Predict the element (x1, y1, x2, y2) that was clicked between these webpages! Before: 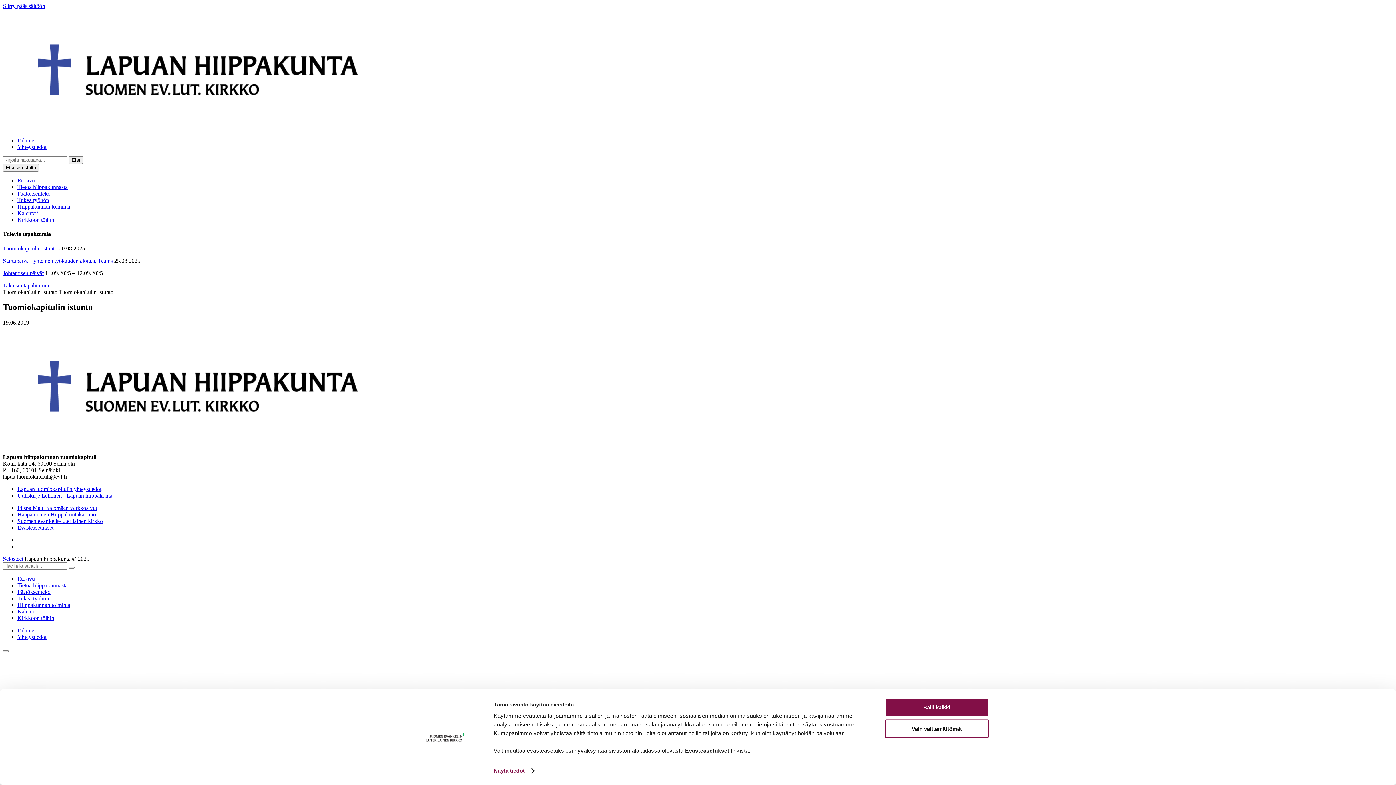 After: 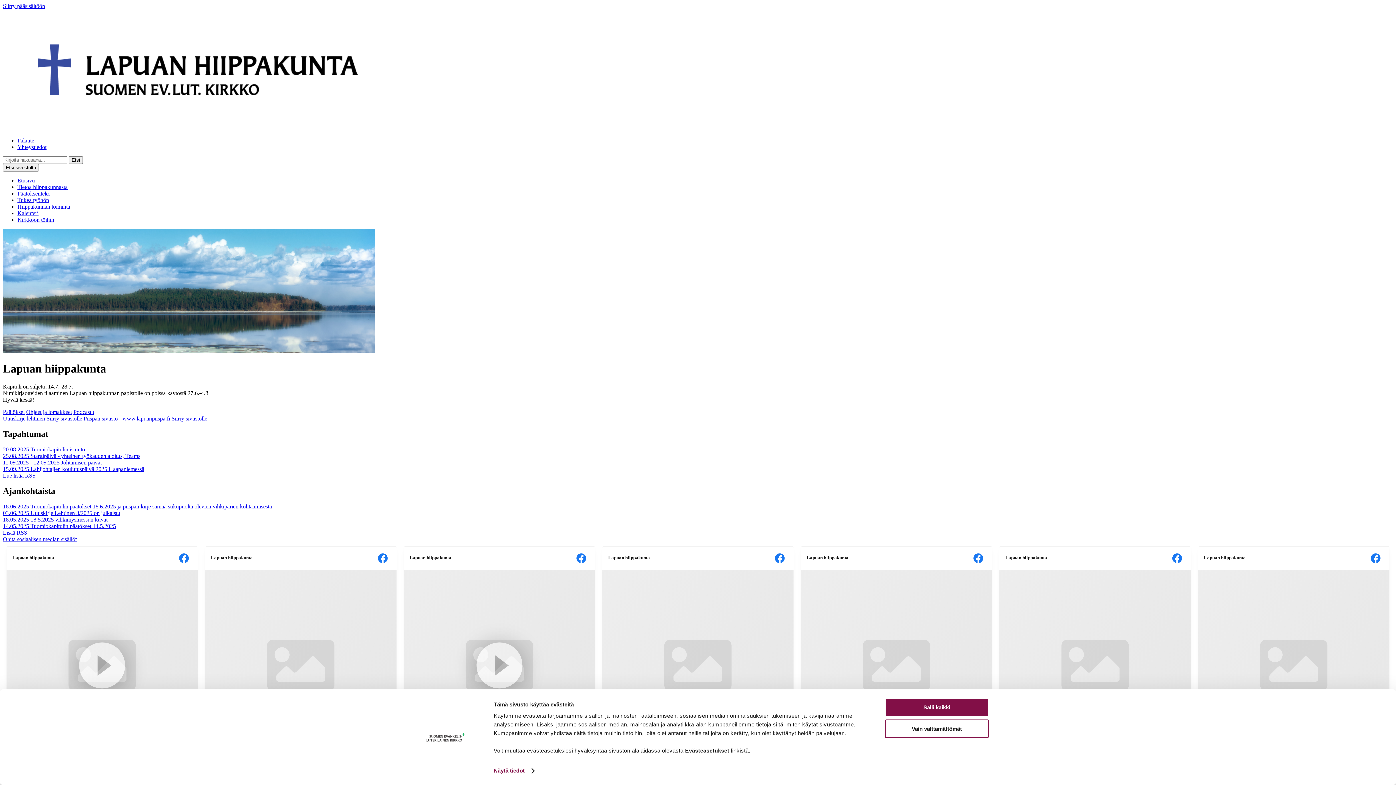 Action: bbox: (17, 177, 34, 183) label: Etusivu